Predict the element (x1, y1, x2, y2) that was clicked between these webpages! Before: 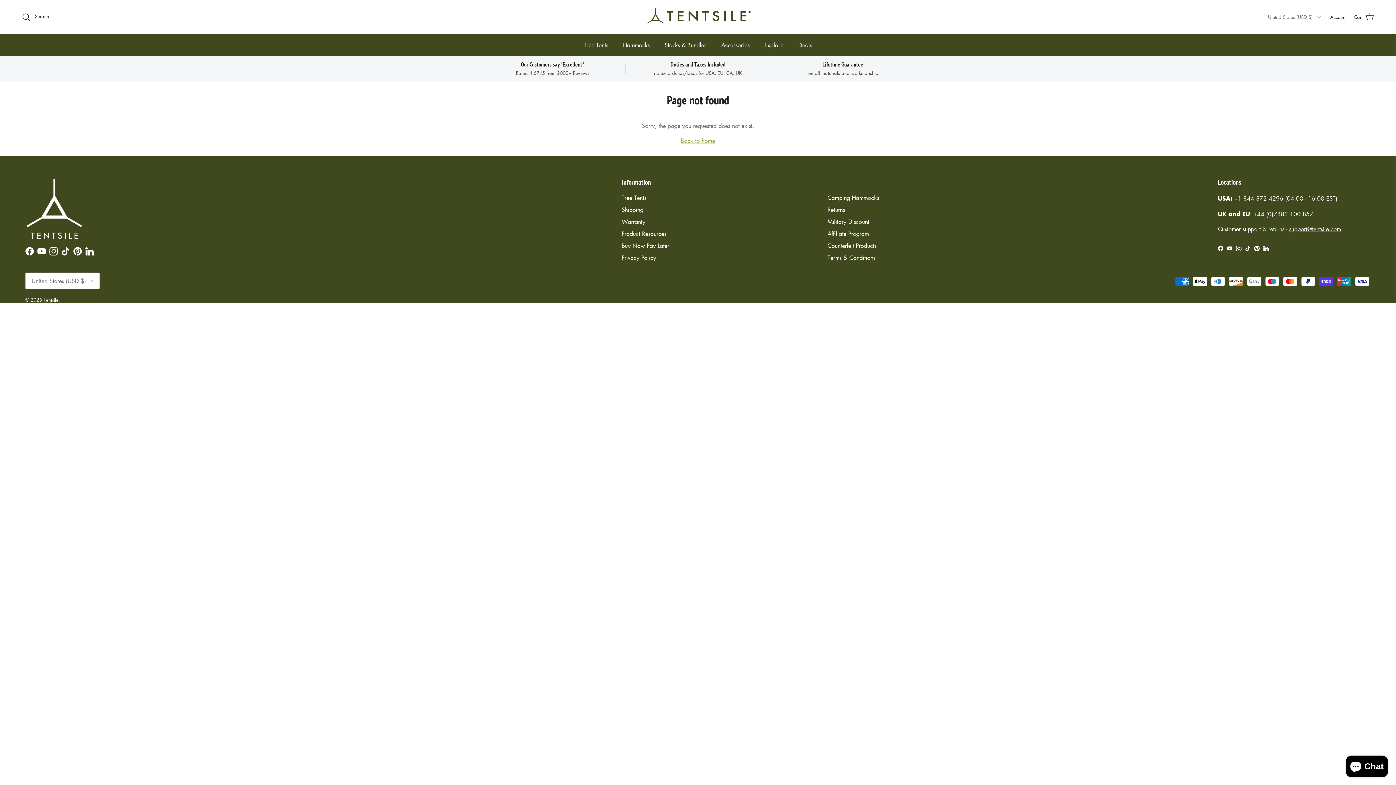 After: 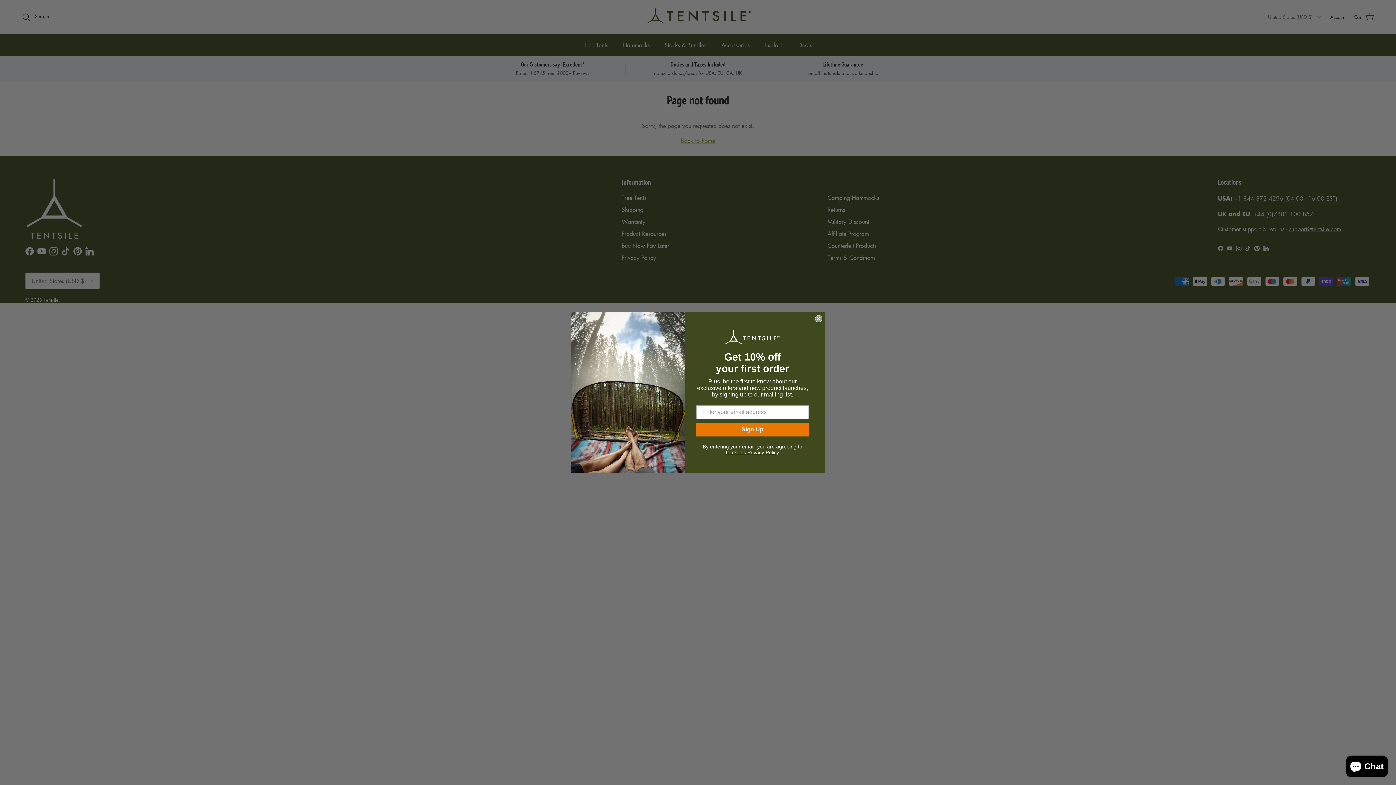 Action: bbox: (1227, 245, 1232, 251) label: YouTube